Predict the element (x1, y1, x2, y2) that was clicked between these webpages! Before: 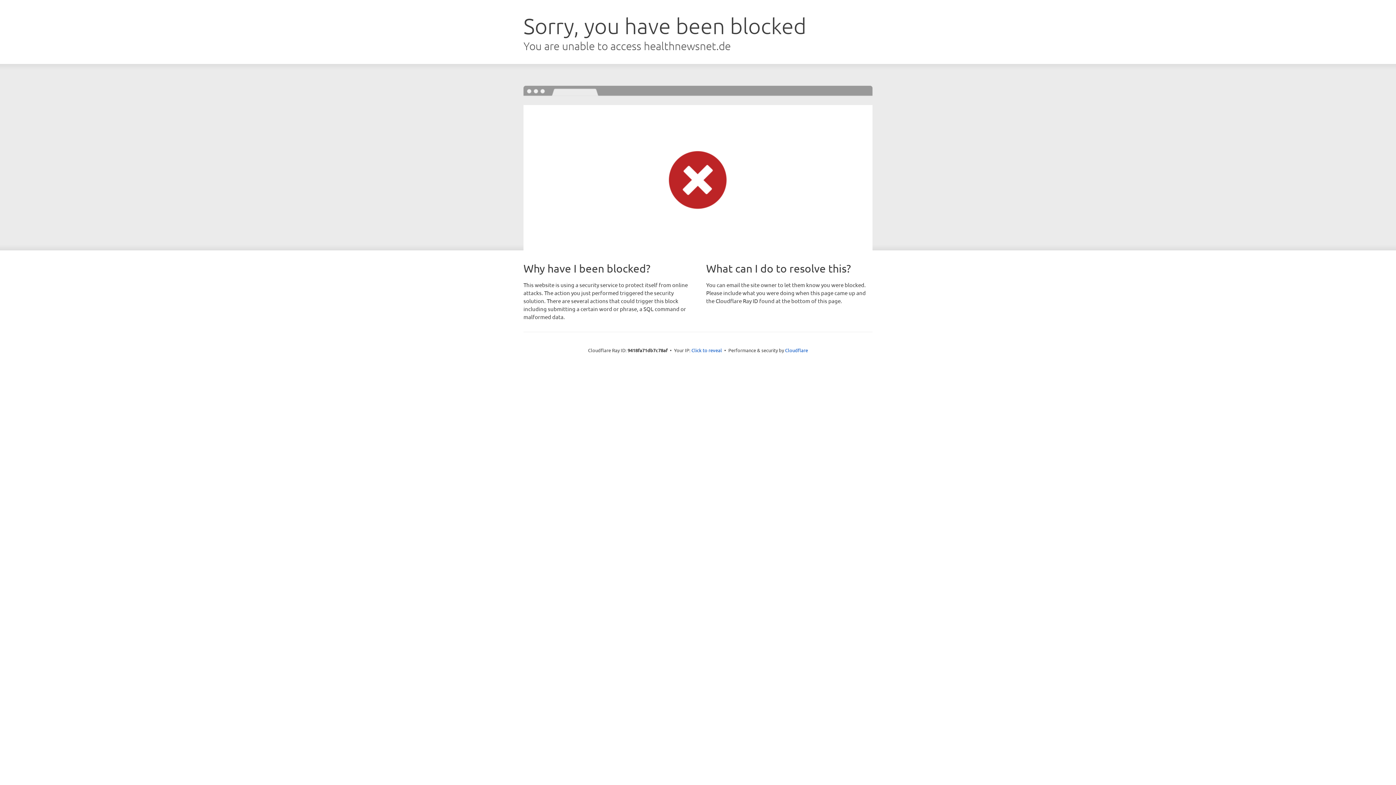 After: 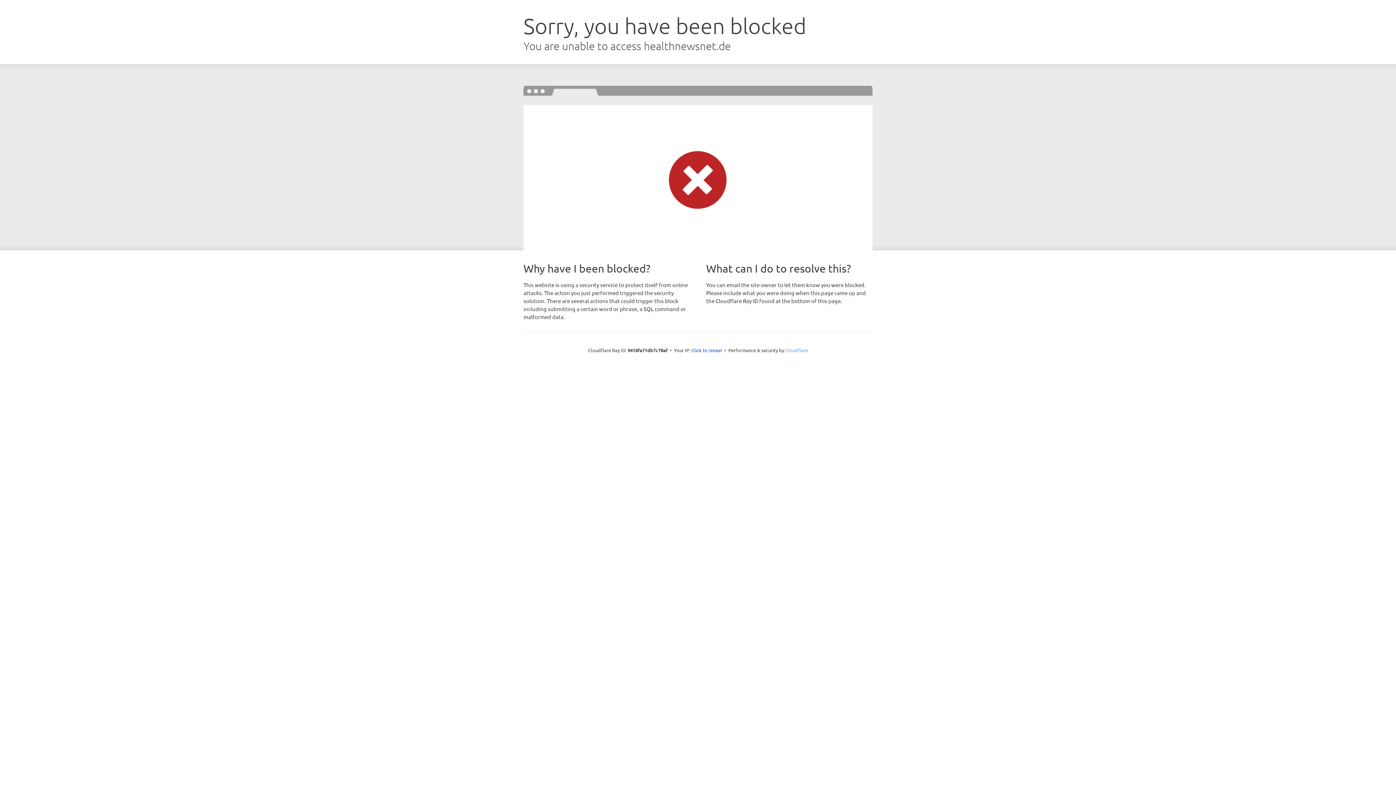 Action: label: Cloudflare bbox: (785, 347, 808, 353)